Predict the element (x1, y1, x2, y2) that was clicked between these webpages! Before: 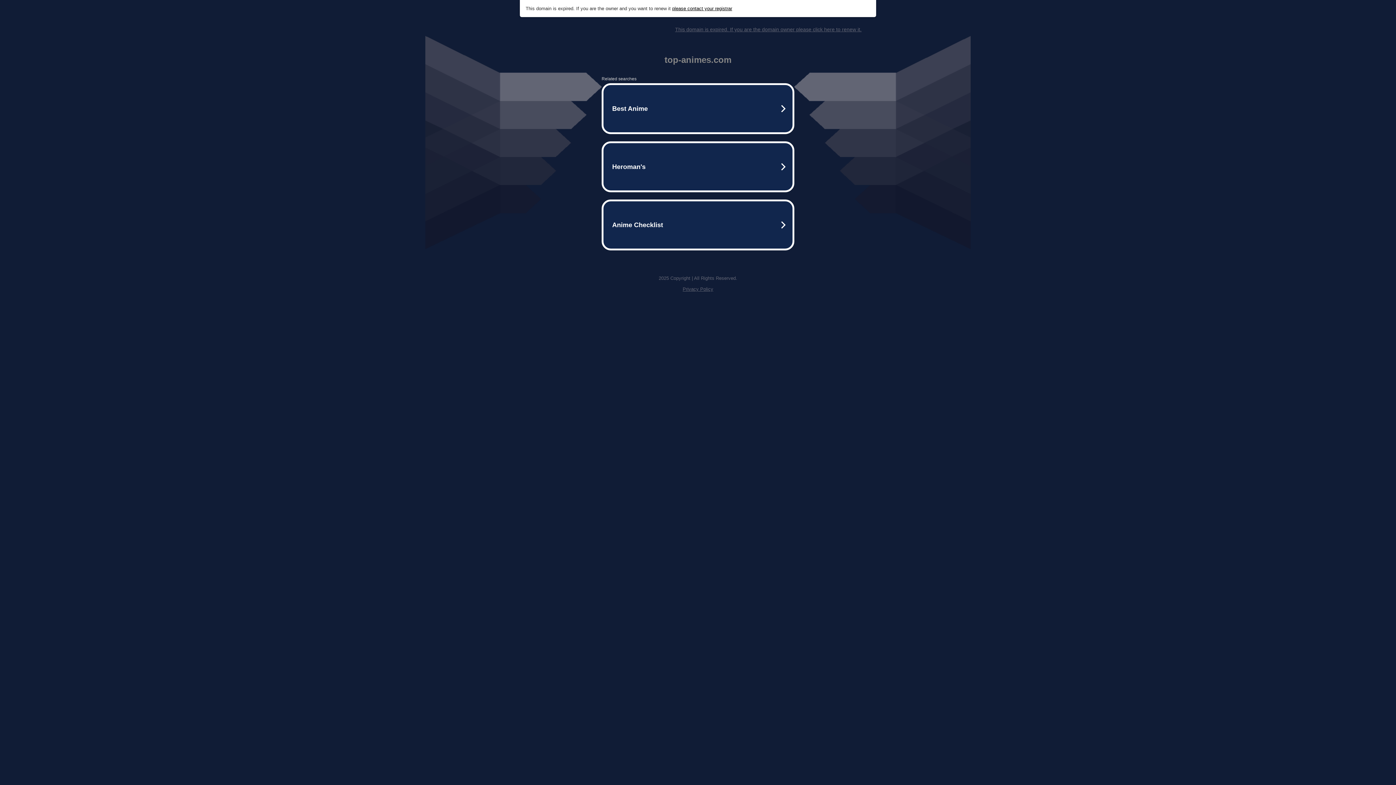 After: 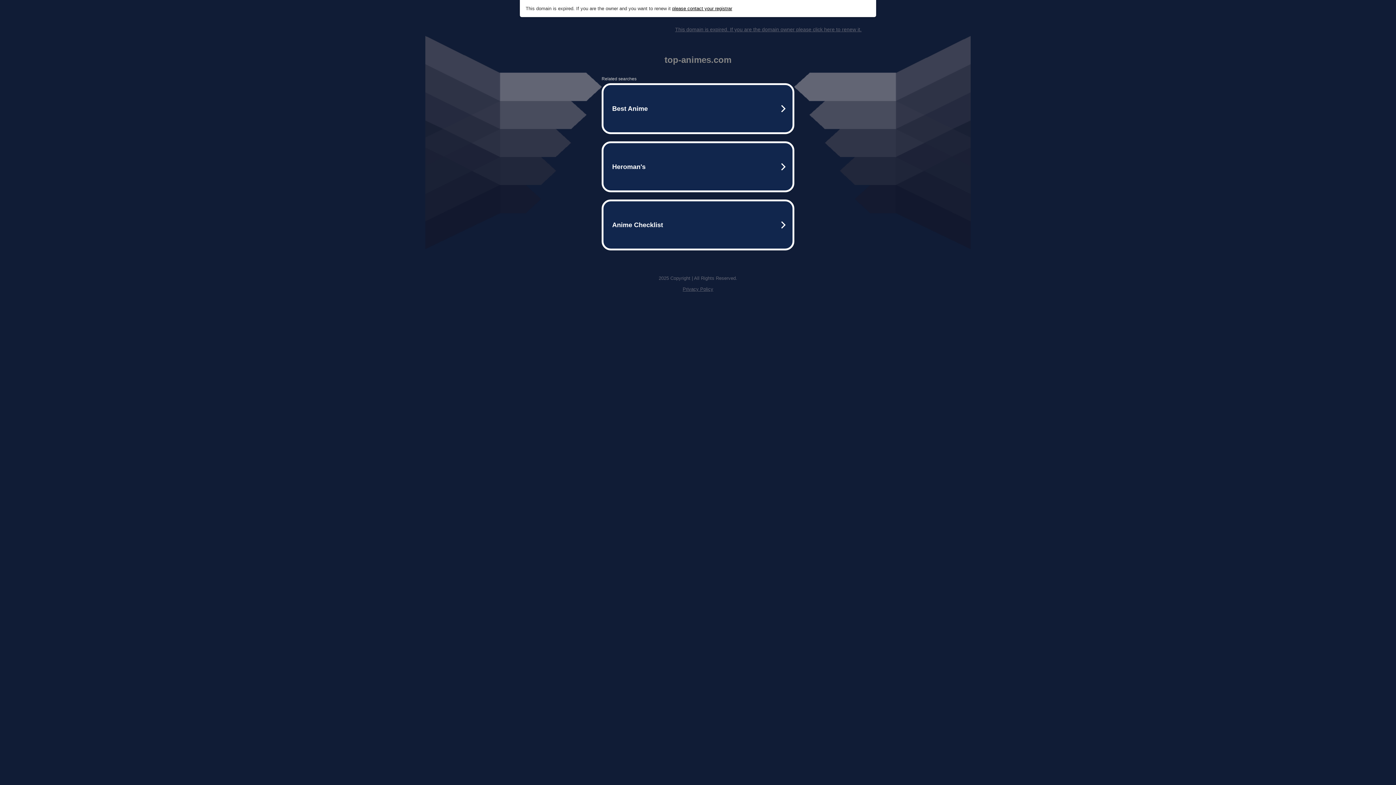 Action: bbox: (675, 26, 861, 32) label: This domain is expired. If you are the domain owner please click here to renew it.